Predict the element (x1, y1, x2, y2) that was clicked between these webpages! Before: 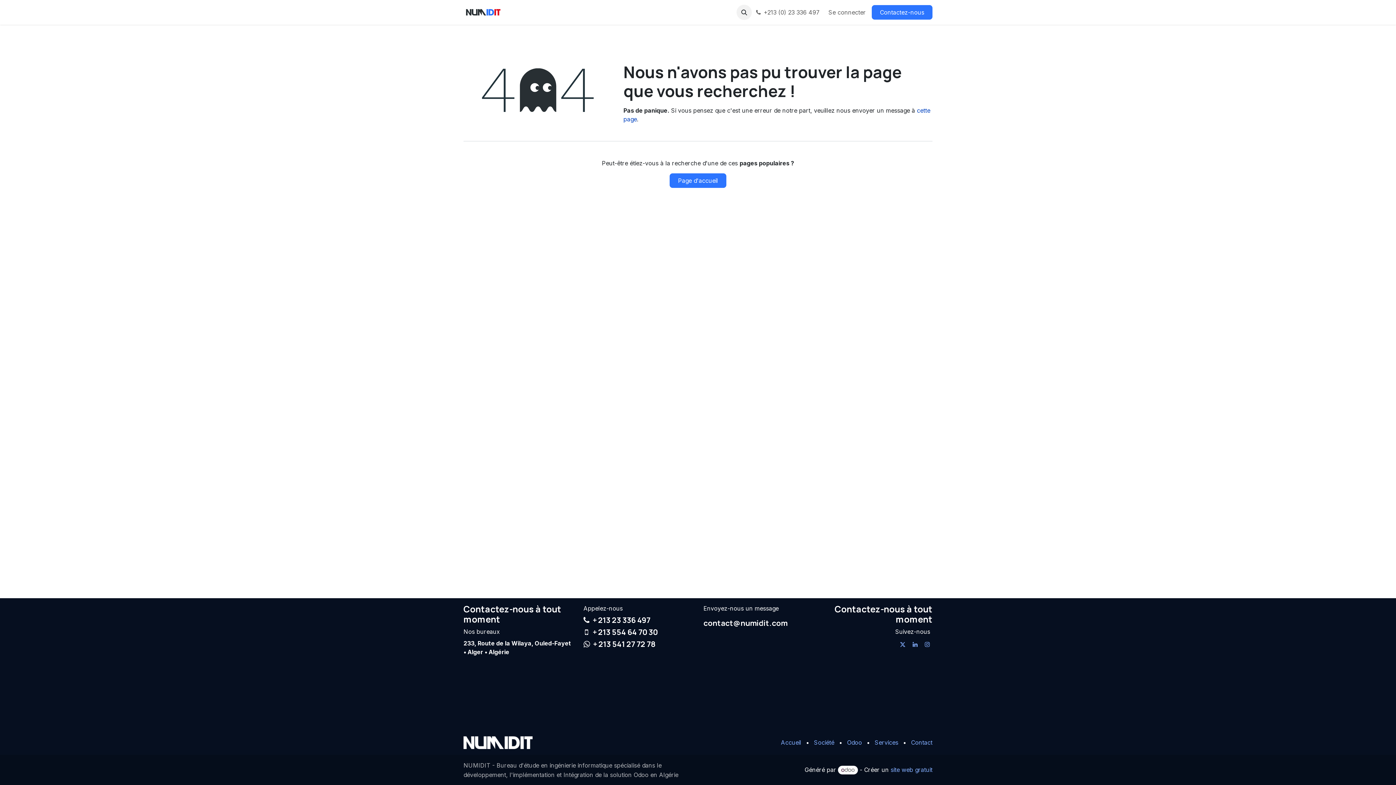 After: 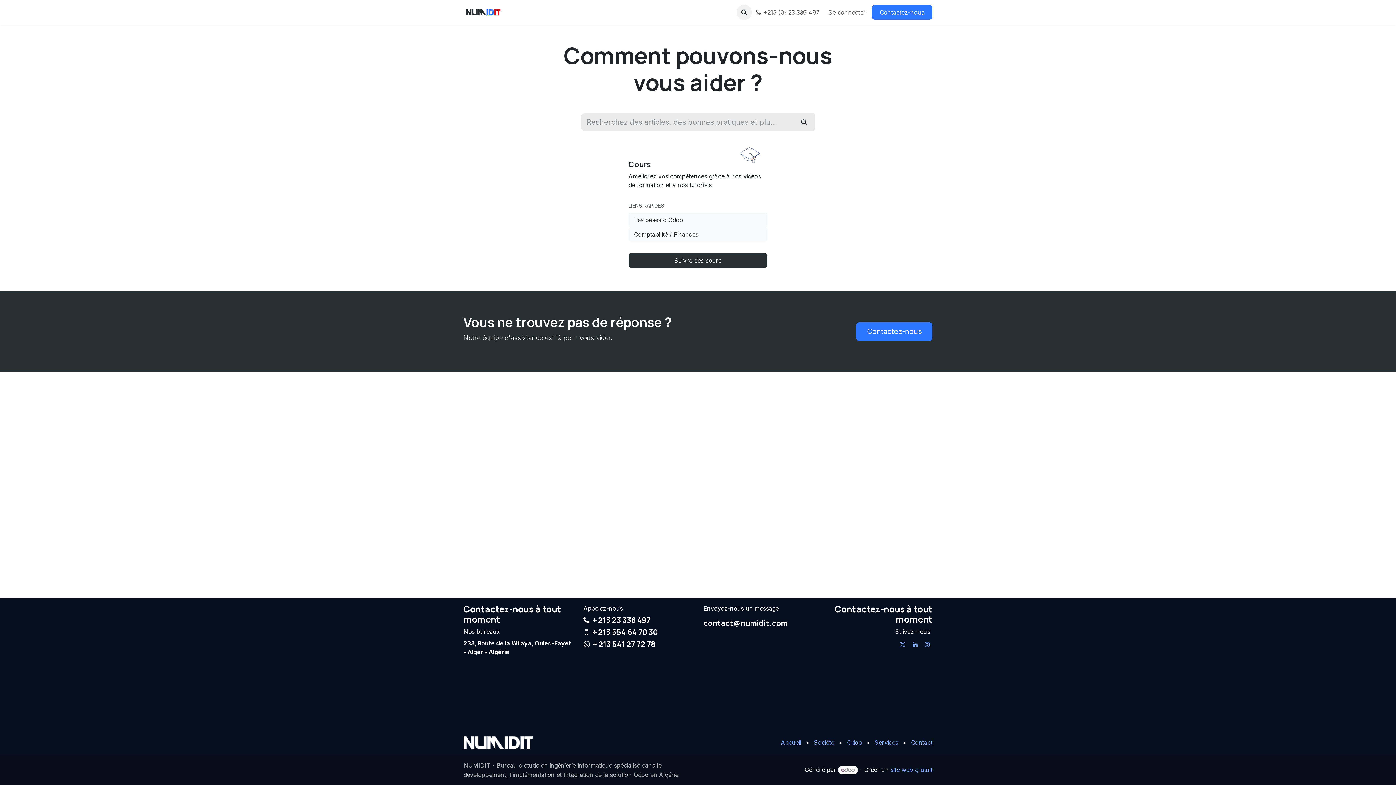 Action: label: Aide bbox: (642, 5, 660, 19)